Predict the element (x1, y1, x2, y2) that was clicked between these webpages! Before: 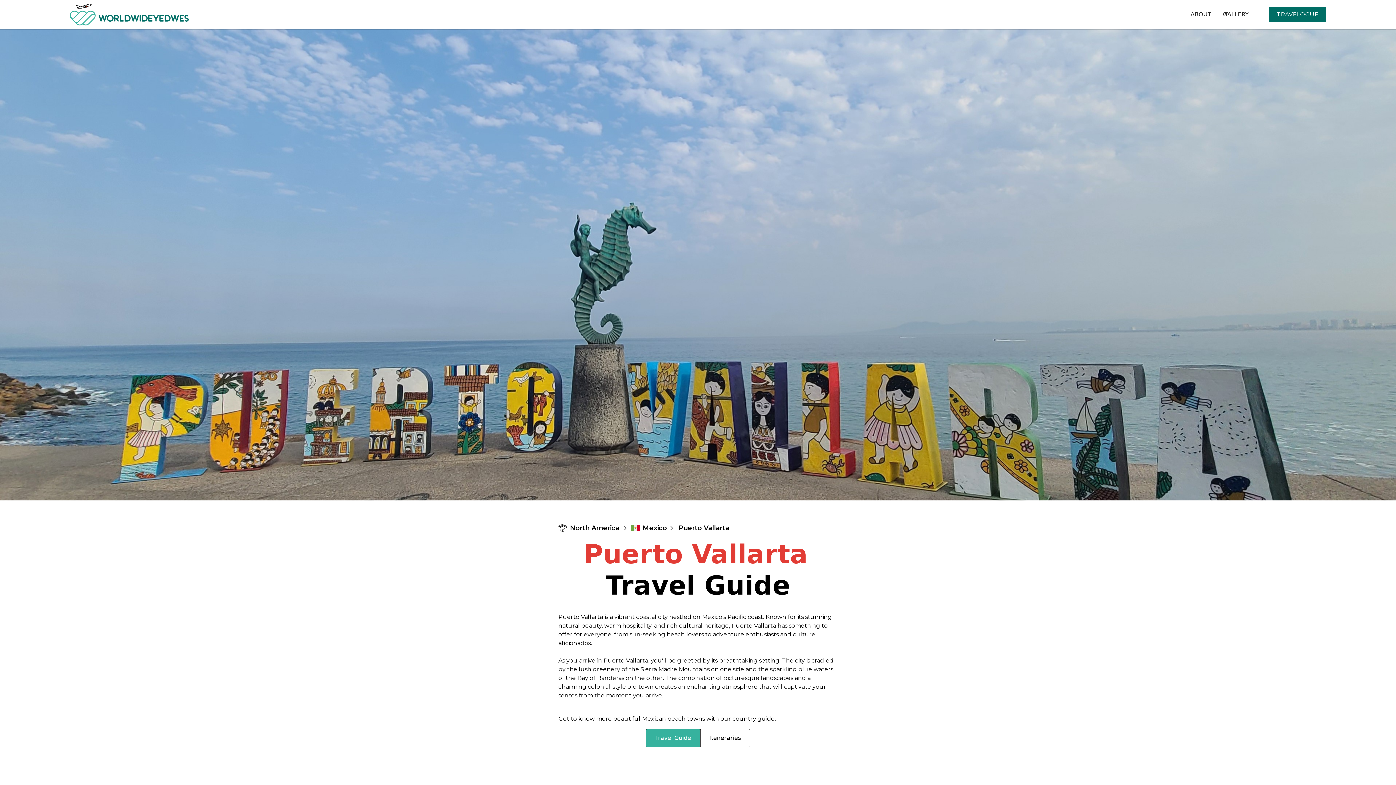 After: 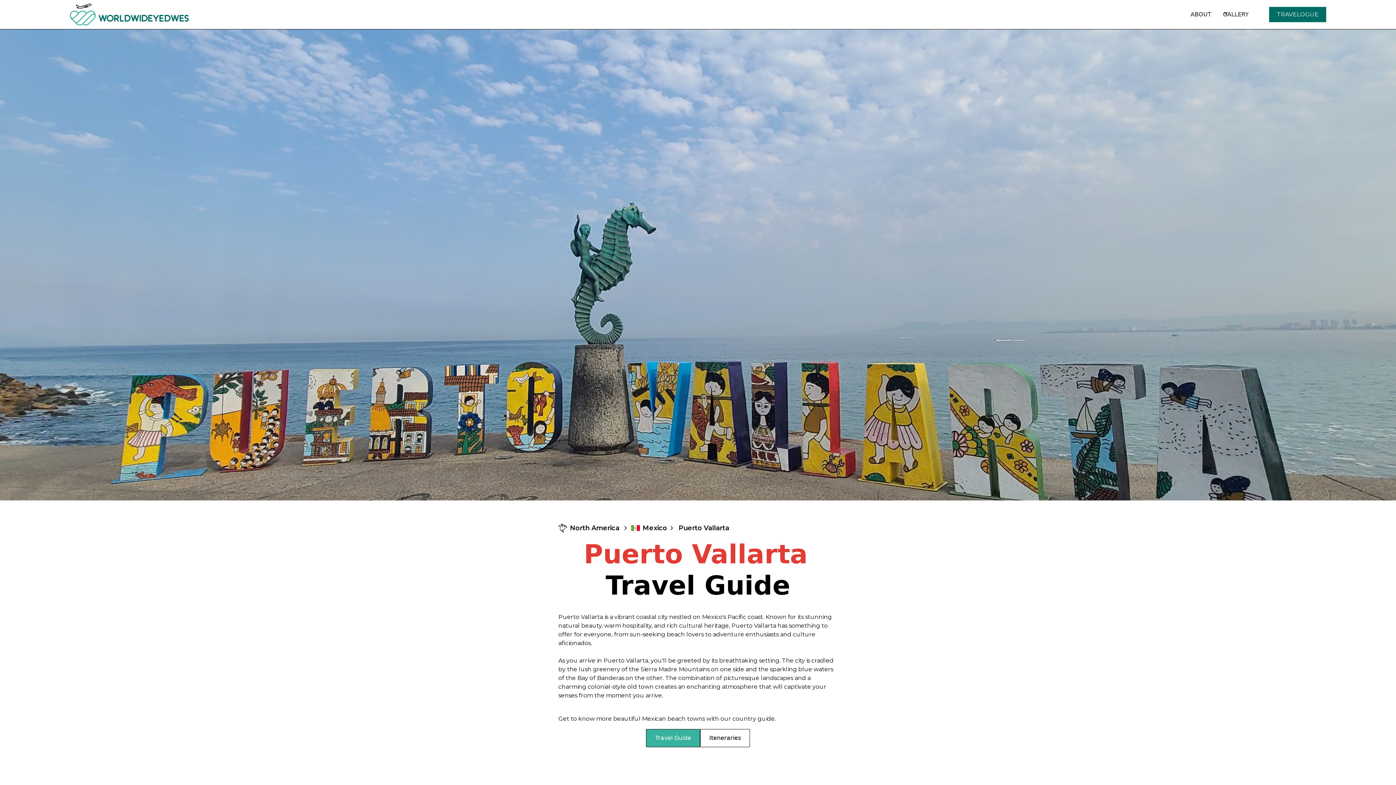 Action: label: Iteneraries bbox: (700, 729, 750, 747)